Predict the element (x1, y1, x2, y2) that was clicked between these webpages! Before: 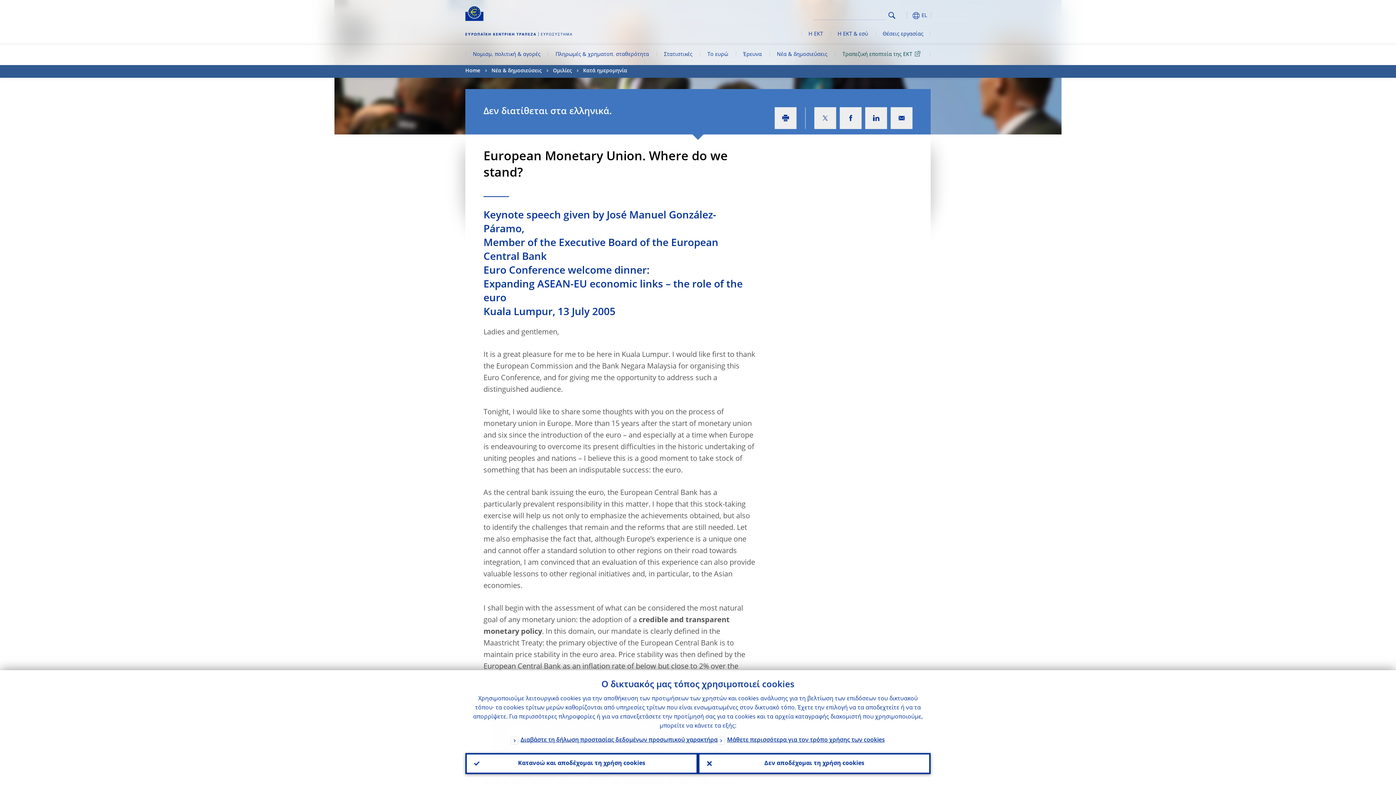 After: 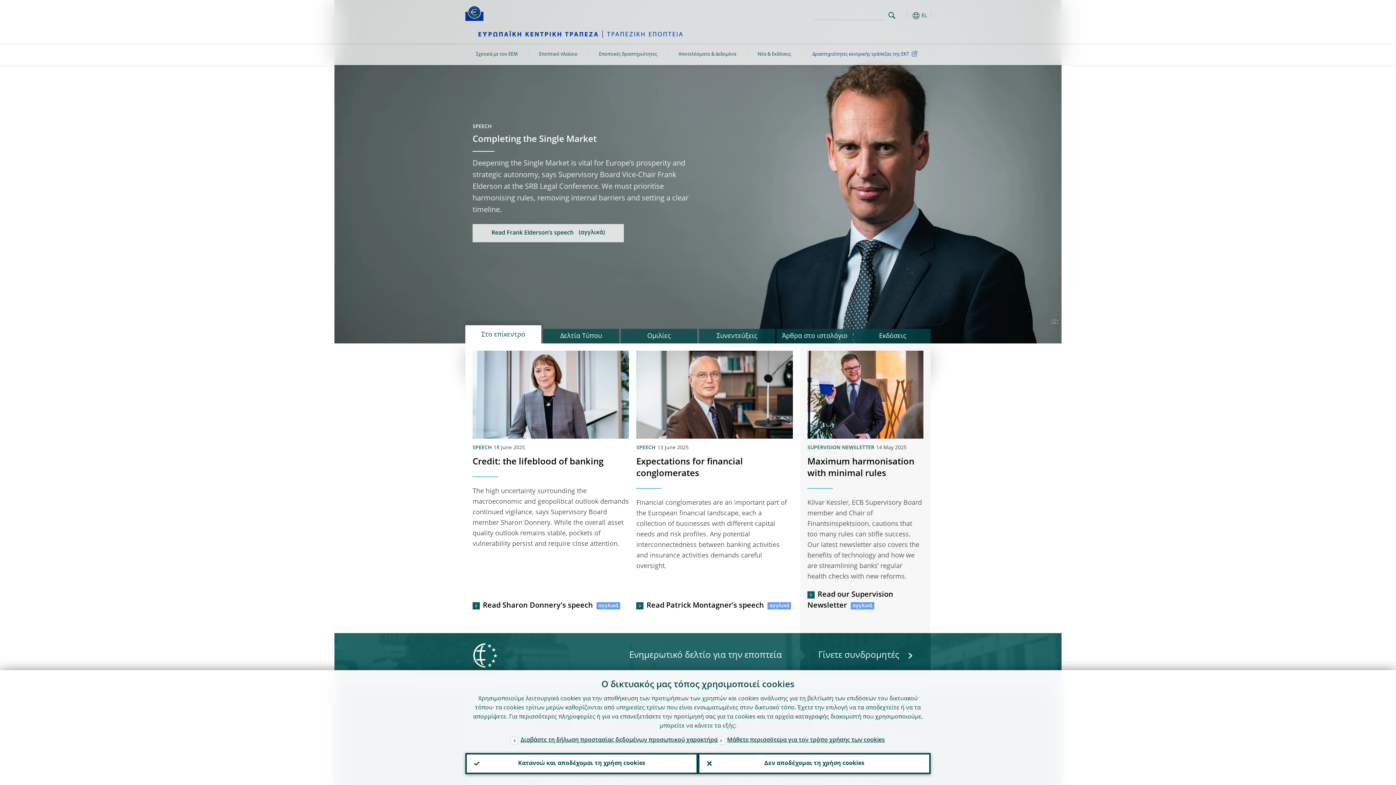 Action: bbox: (835, 45, 930, 65) label: Τραπεζική εποπτεία της ΕΚΤ